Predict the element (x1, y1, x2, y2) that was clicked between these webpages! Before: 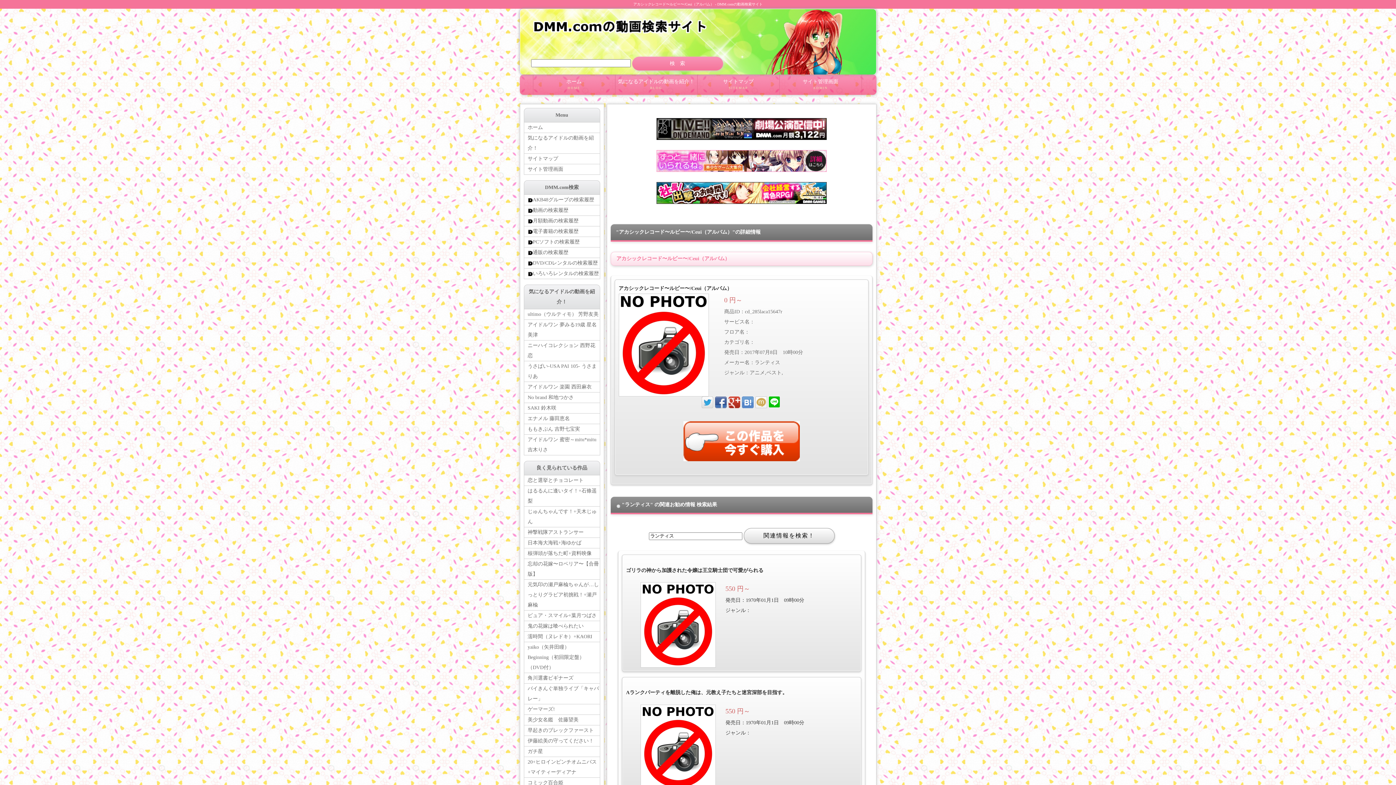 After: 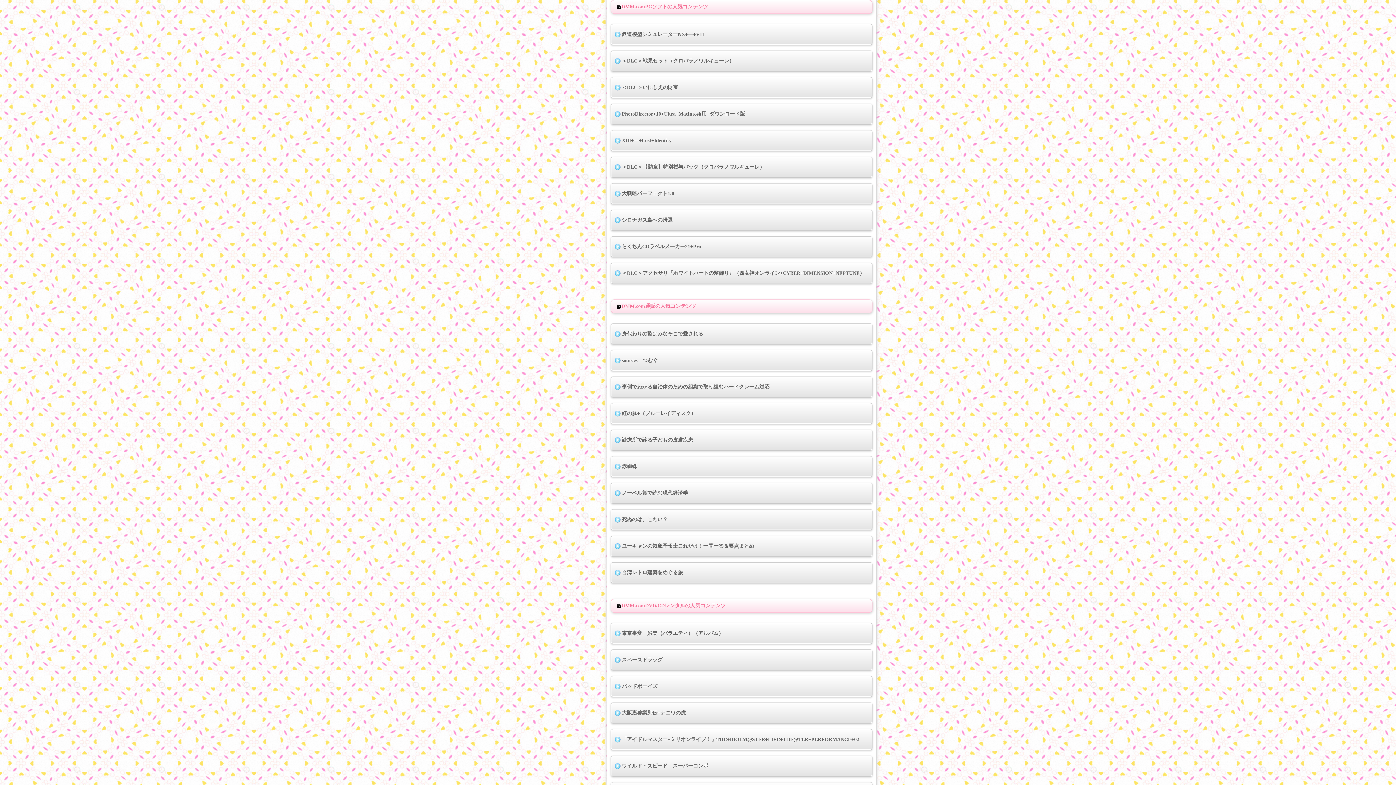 Action: label: PCソフトの検索履歴 bbox: (524, 237, 599, 247)